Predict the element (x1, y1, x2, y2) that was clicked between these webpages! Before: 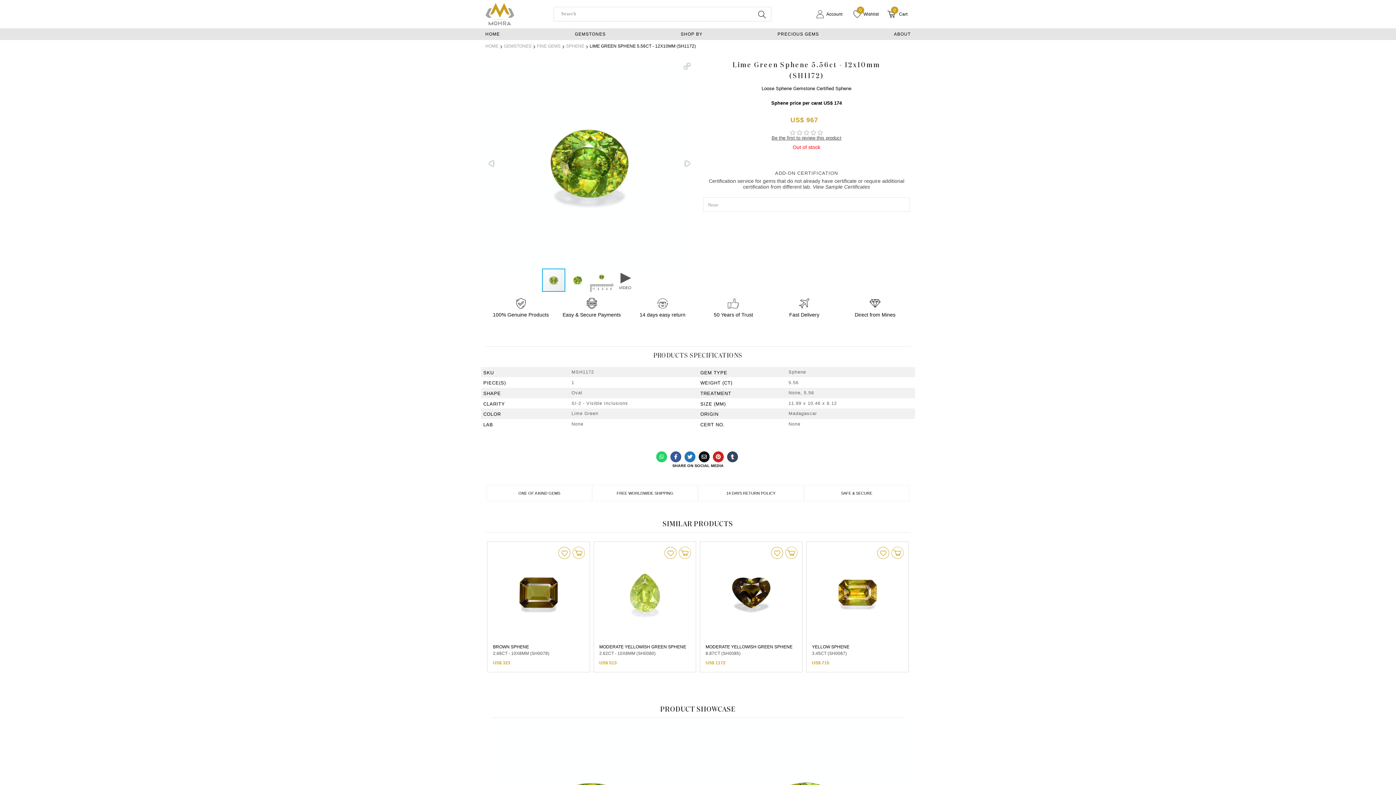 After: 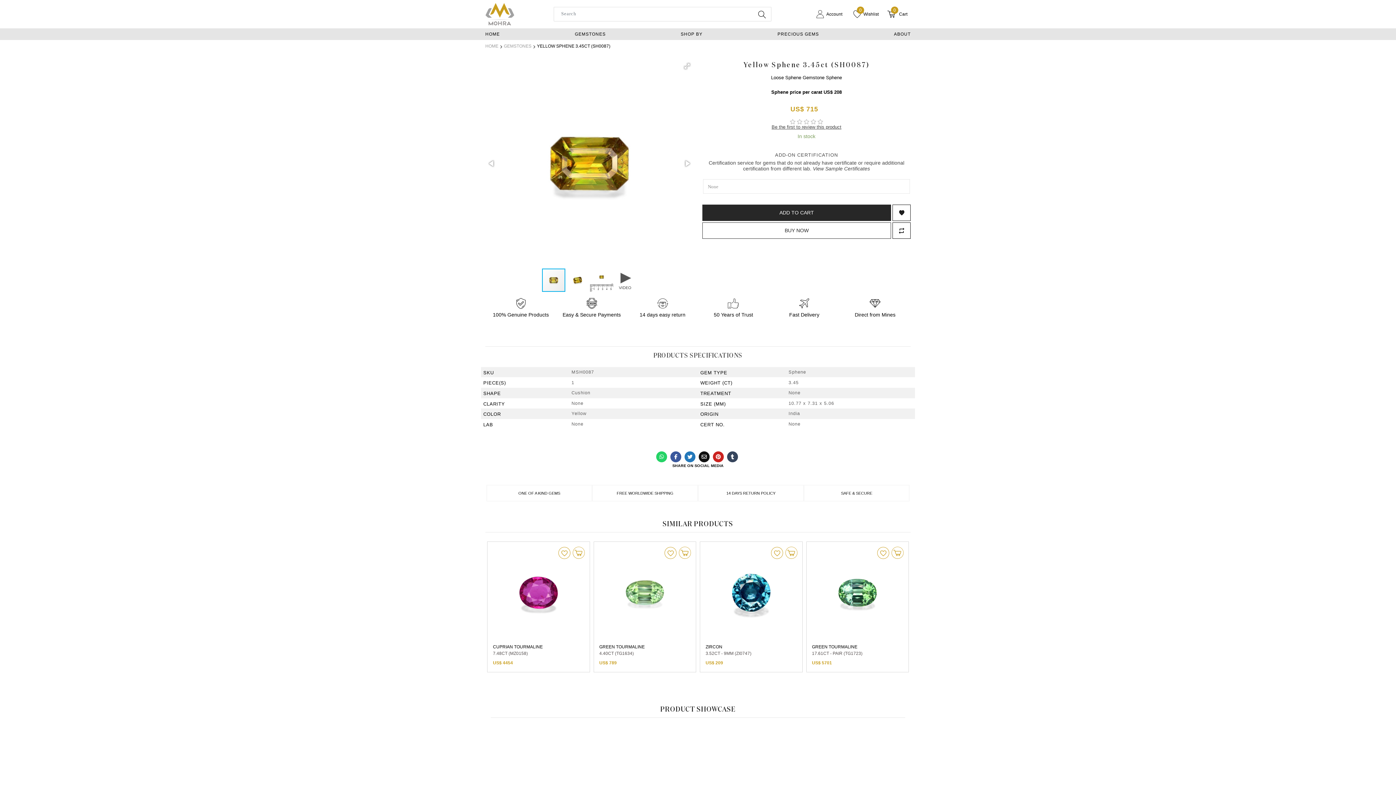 Action: label: YELLOW SPHENE

3.45CT (SH0087) bbox: (812, 644, 903, 657)